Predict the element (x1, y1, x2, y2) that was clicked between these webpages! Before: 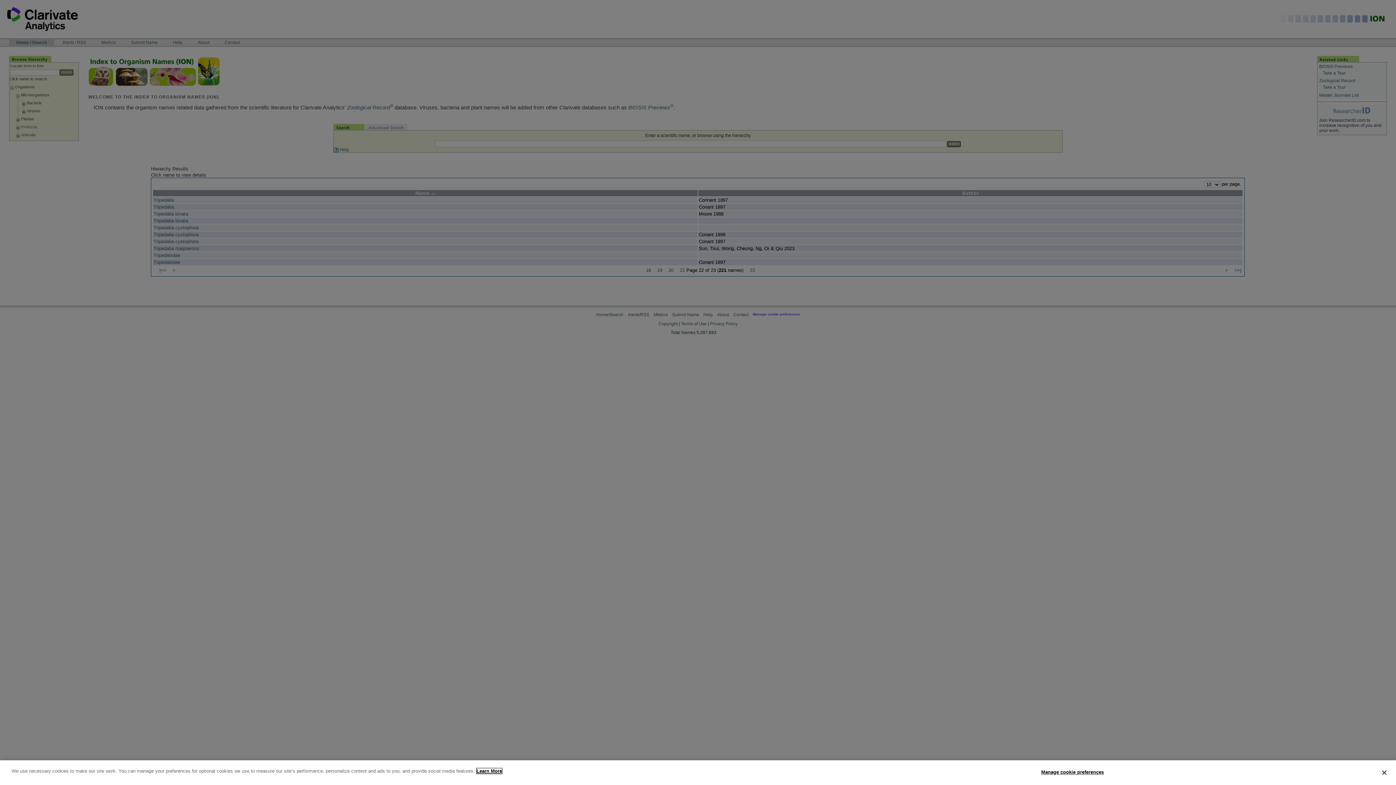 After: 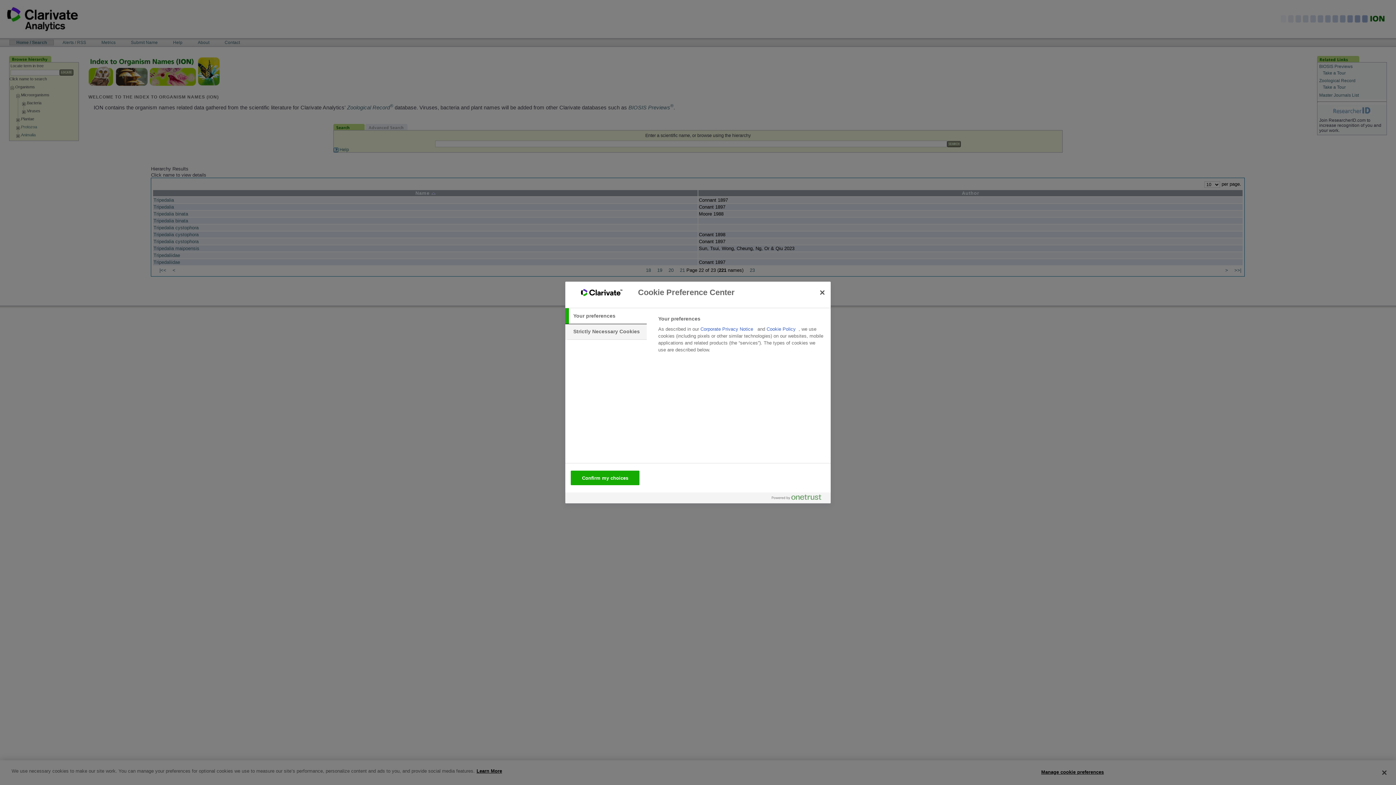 Action: bbox: (1041, 765, 1104, 779) label: Manage cookie preferences